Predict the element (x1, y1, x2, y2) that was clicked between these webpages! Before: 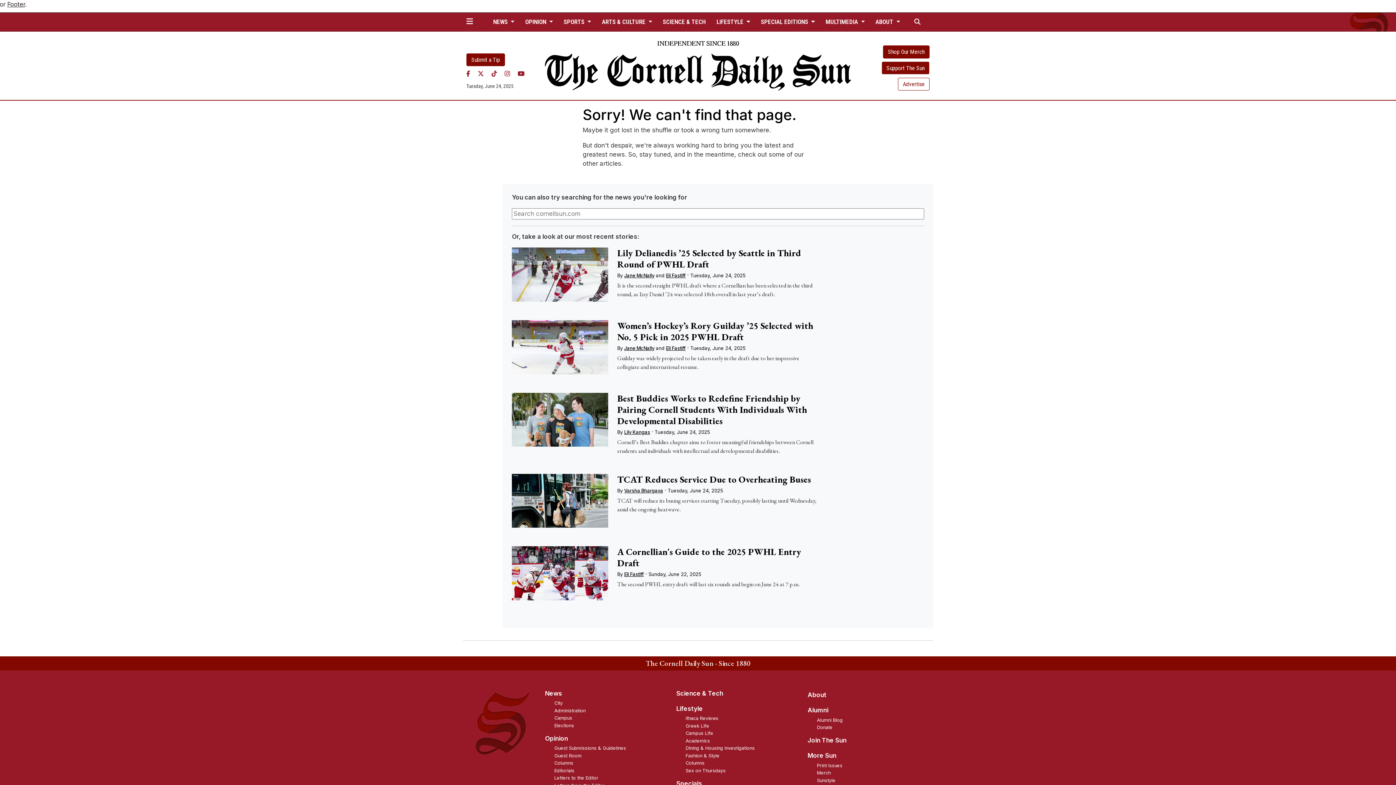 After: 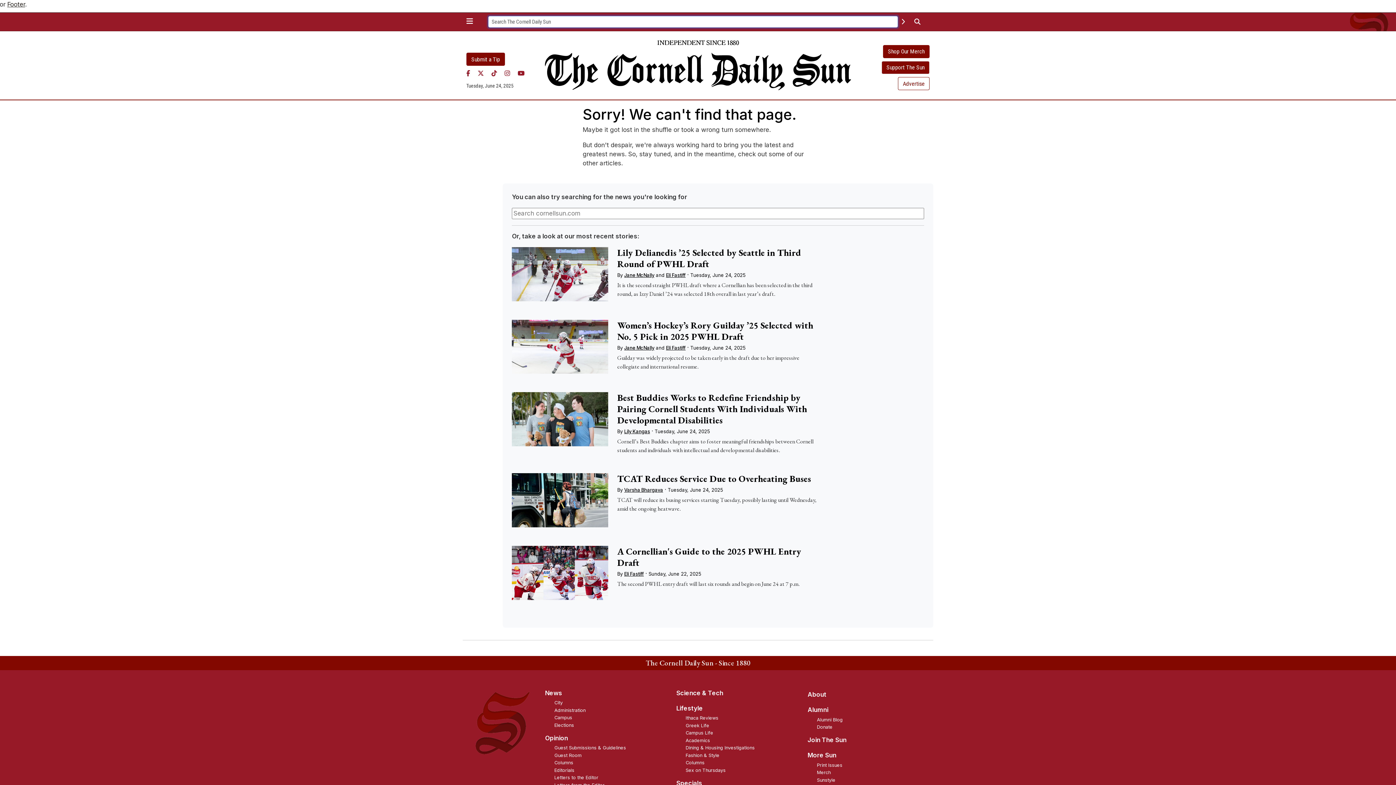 Action: bbox: (914, 18, 920, 25)